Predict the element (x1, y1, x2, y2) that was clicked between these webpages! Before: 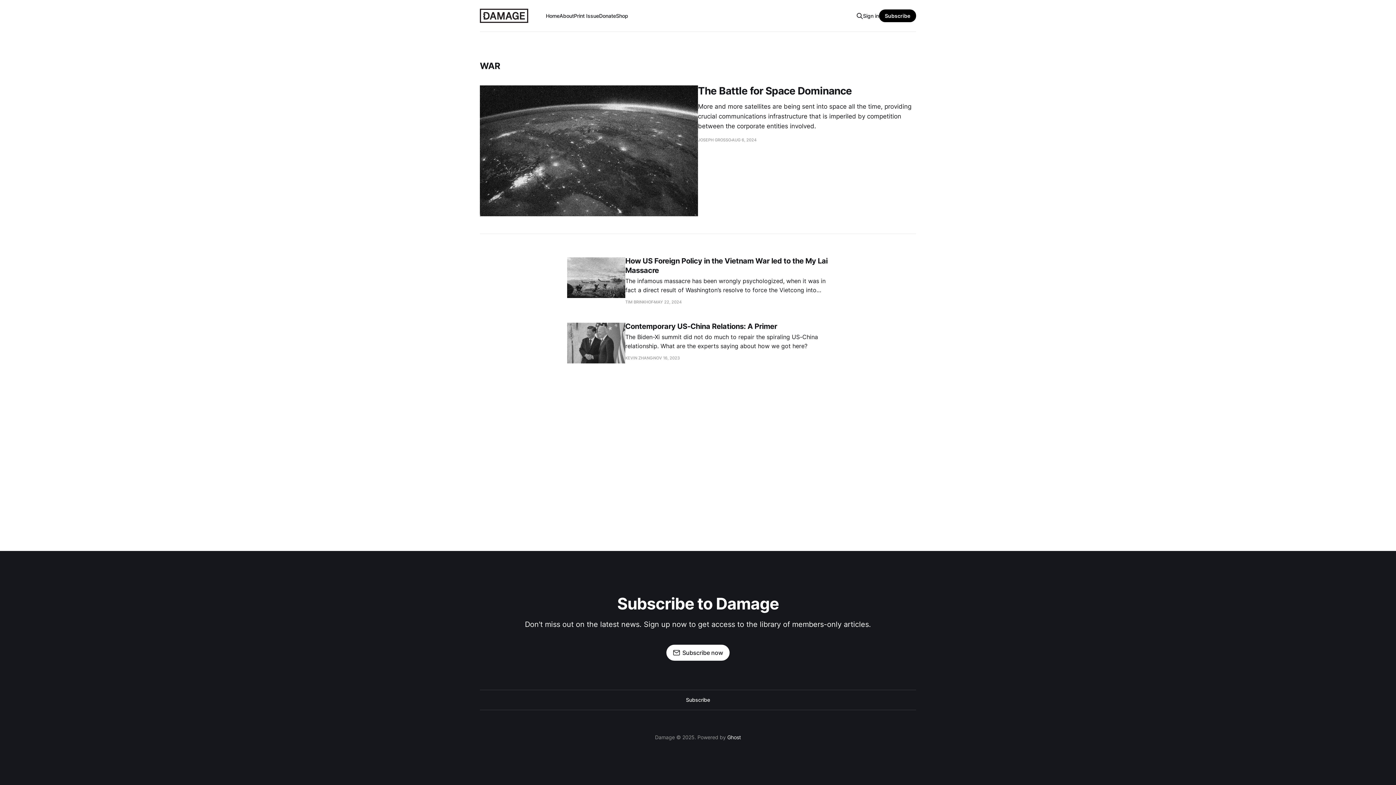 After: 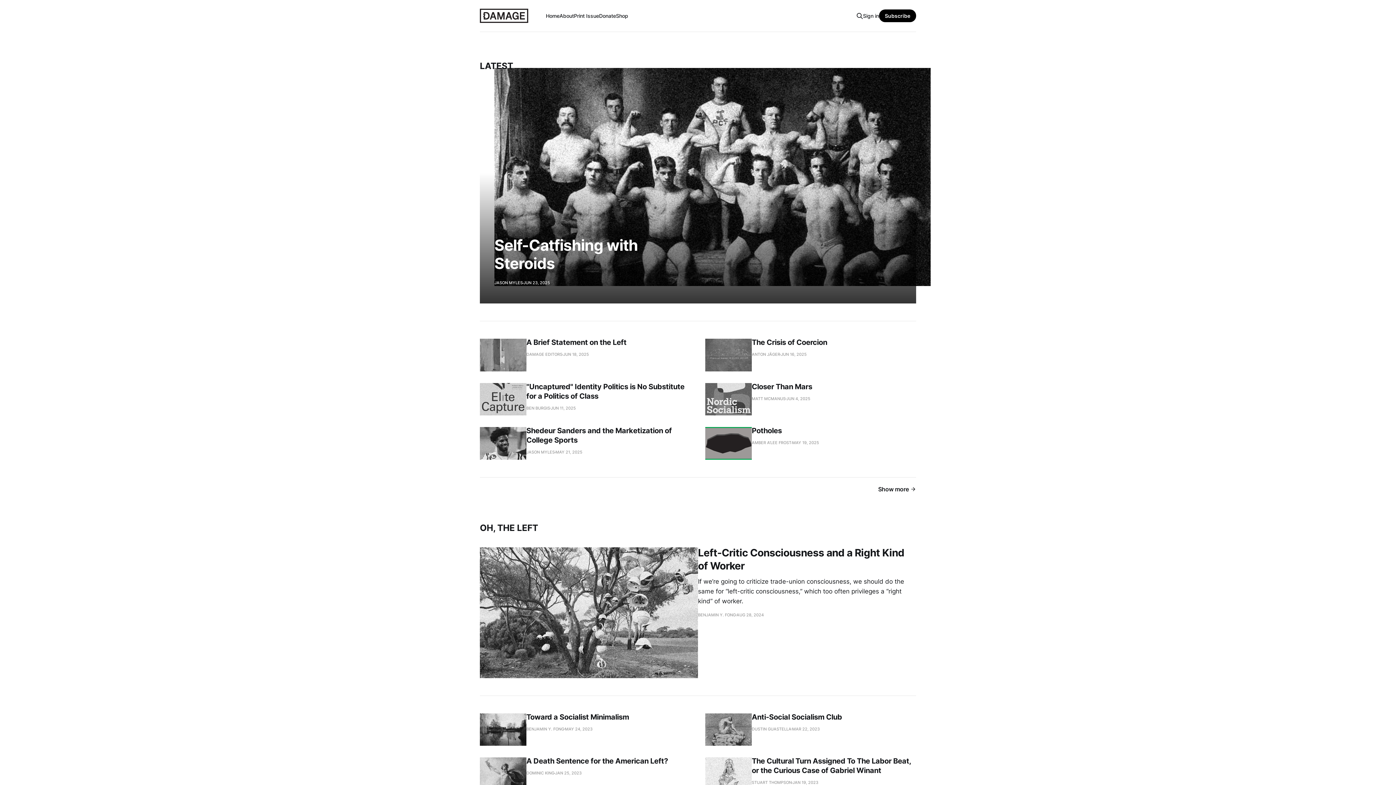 Action: bbox: (545, 12, 559, 18) label: Home